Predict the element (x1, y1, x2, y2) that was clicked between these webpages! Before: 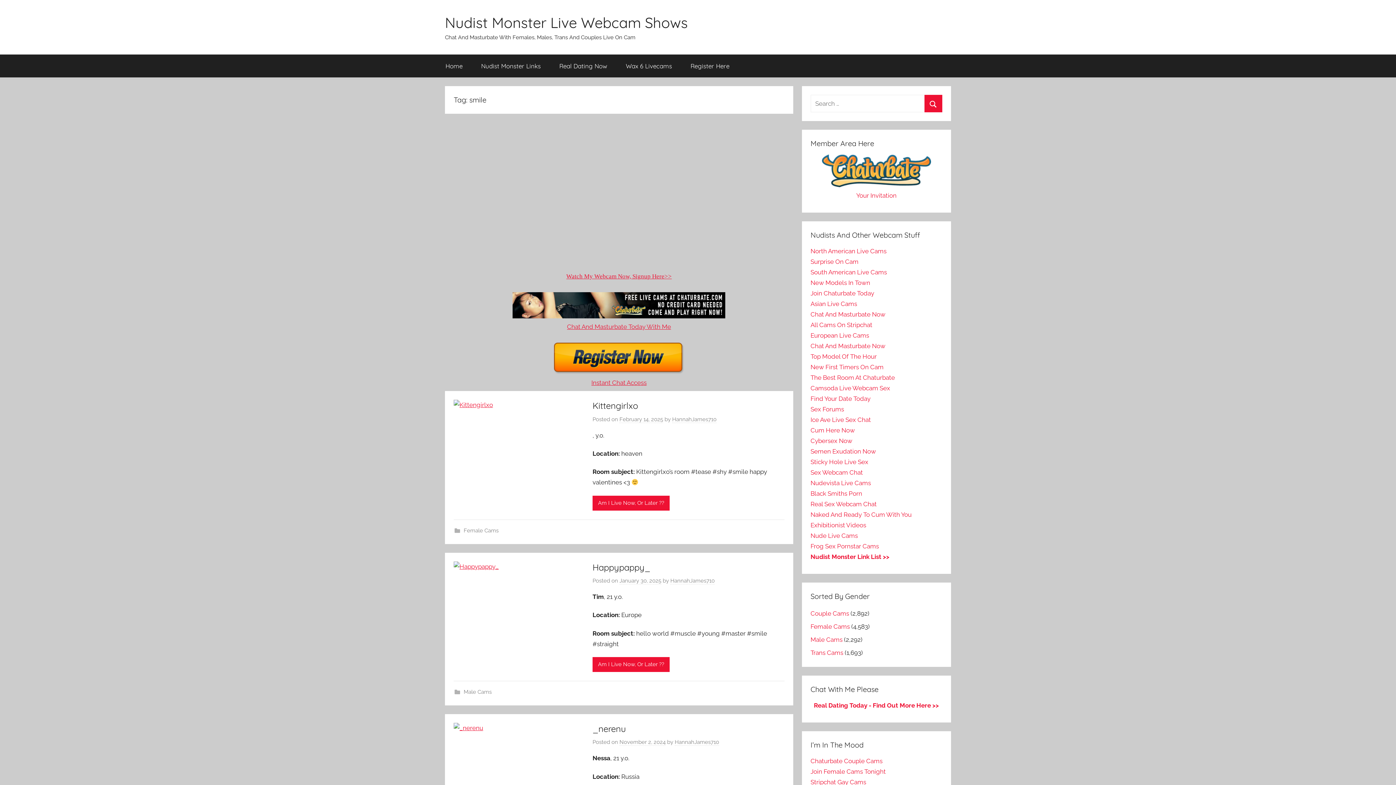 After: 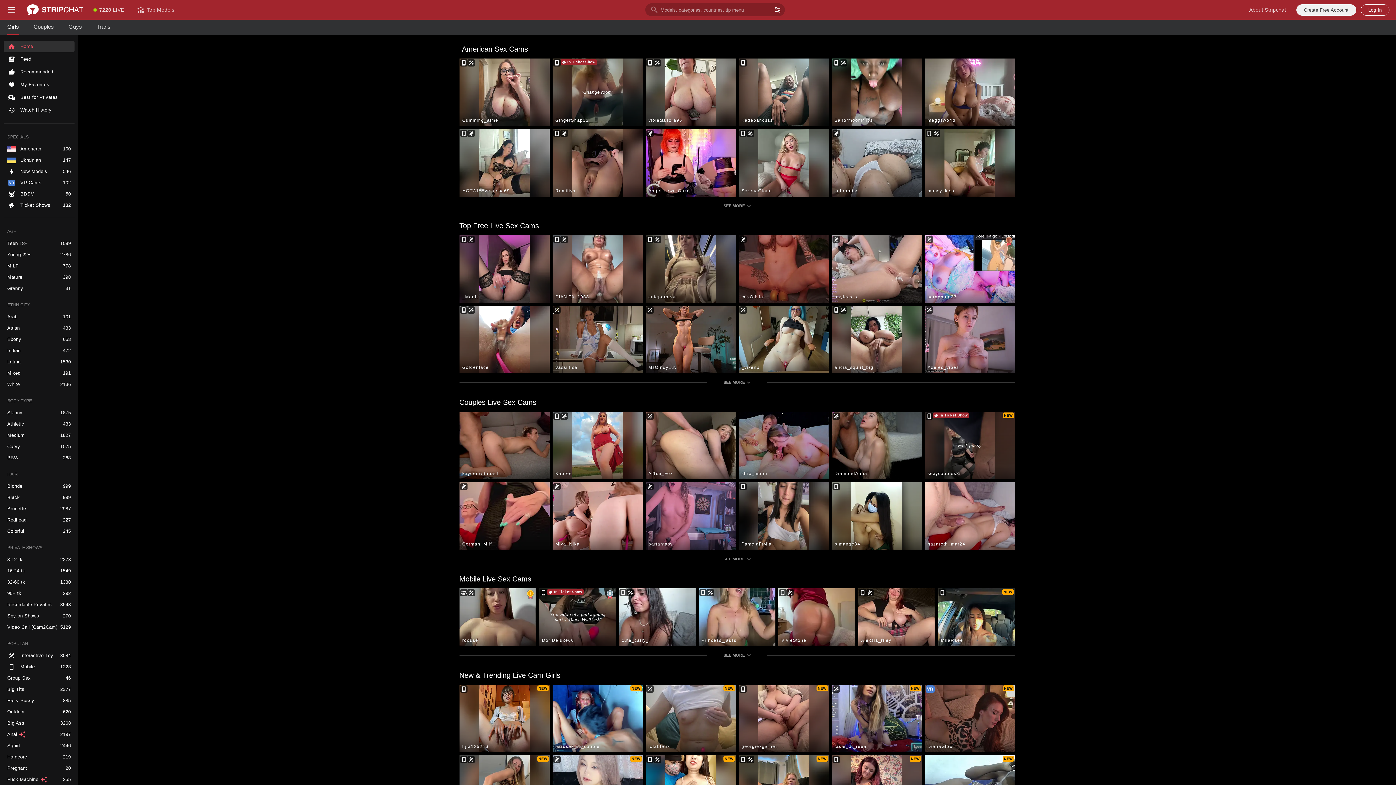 Action: label: All Cams On Stripchat bbox: (810, 321, 872, 328)